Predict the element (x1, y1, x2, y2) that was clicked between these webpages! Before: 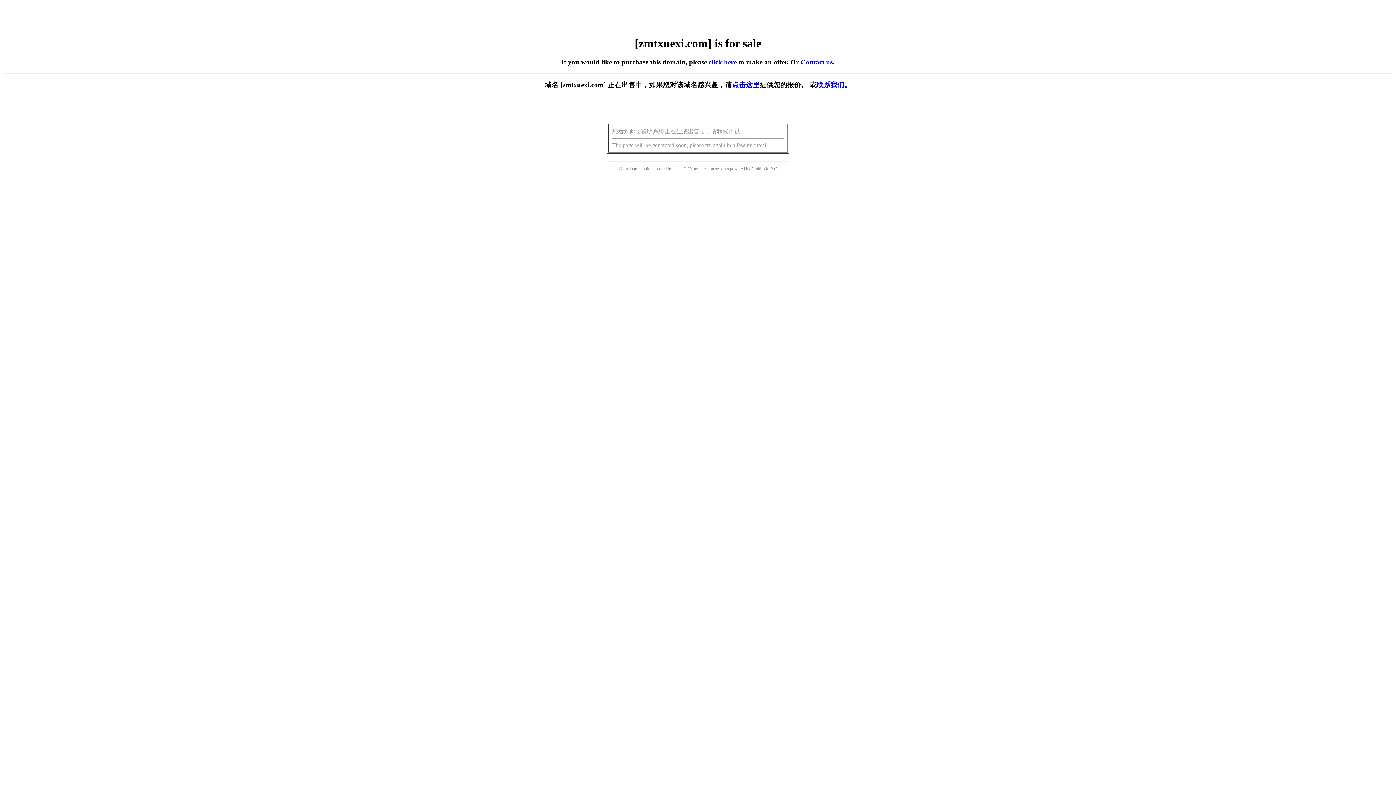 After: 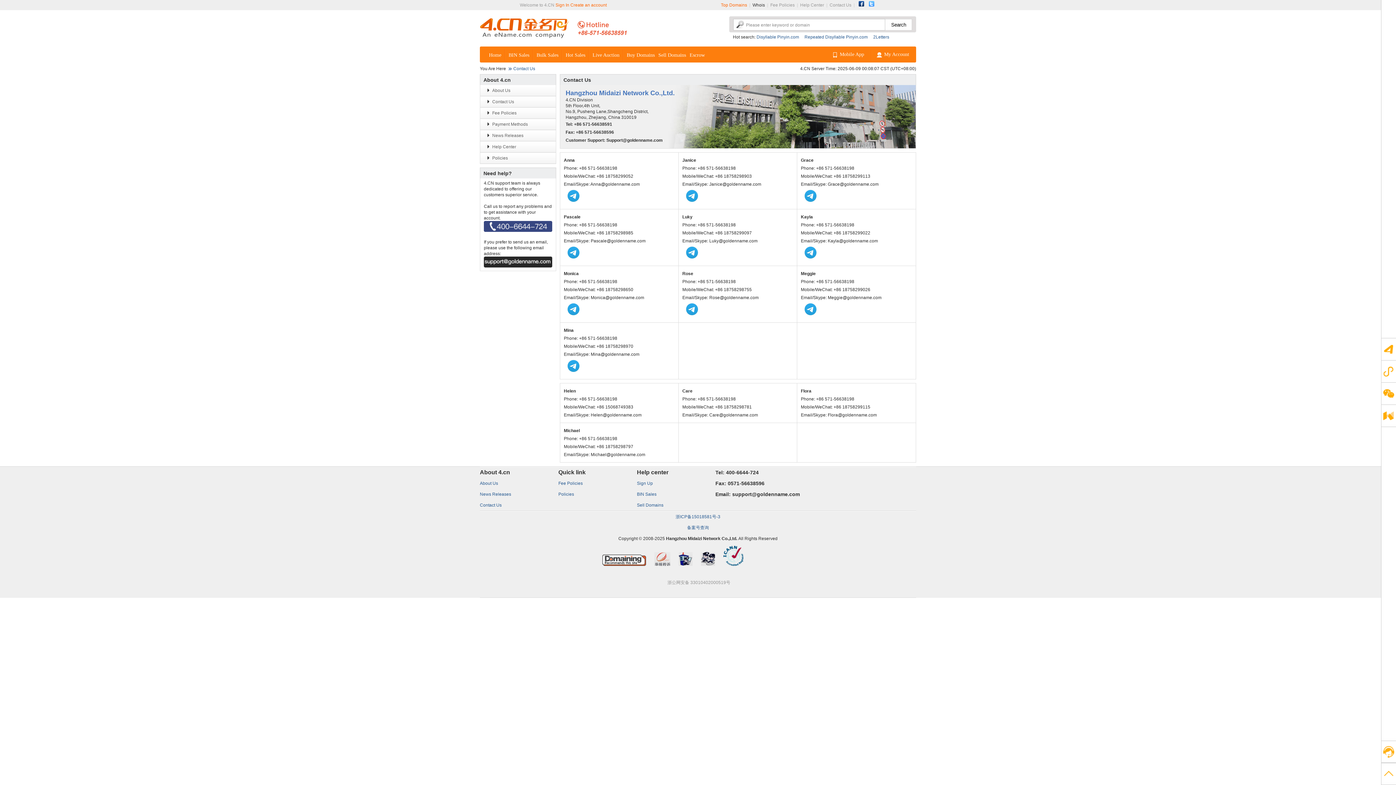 Action: label: 联系我们。 bbox: (816, 81, 851, 88)